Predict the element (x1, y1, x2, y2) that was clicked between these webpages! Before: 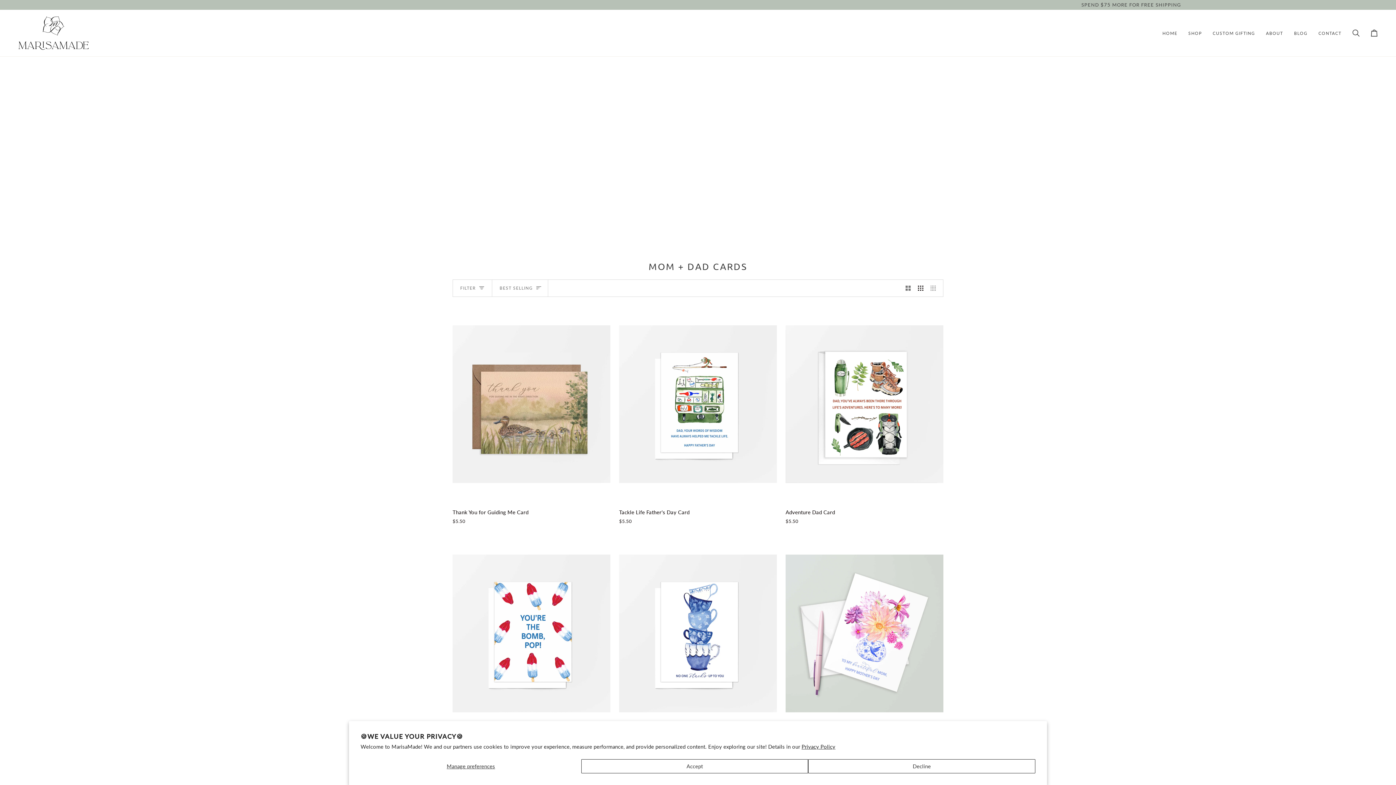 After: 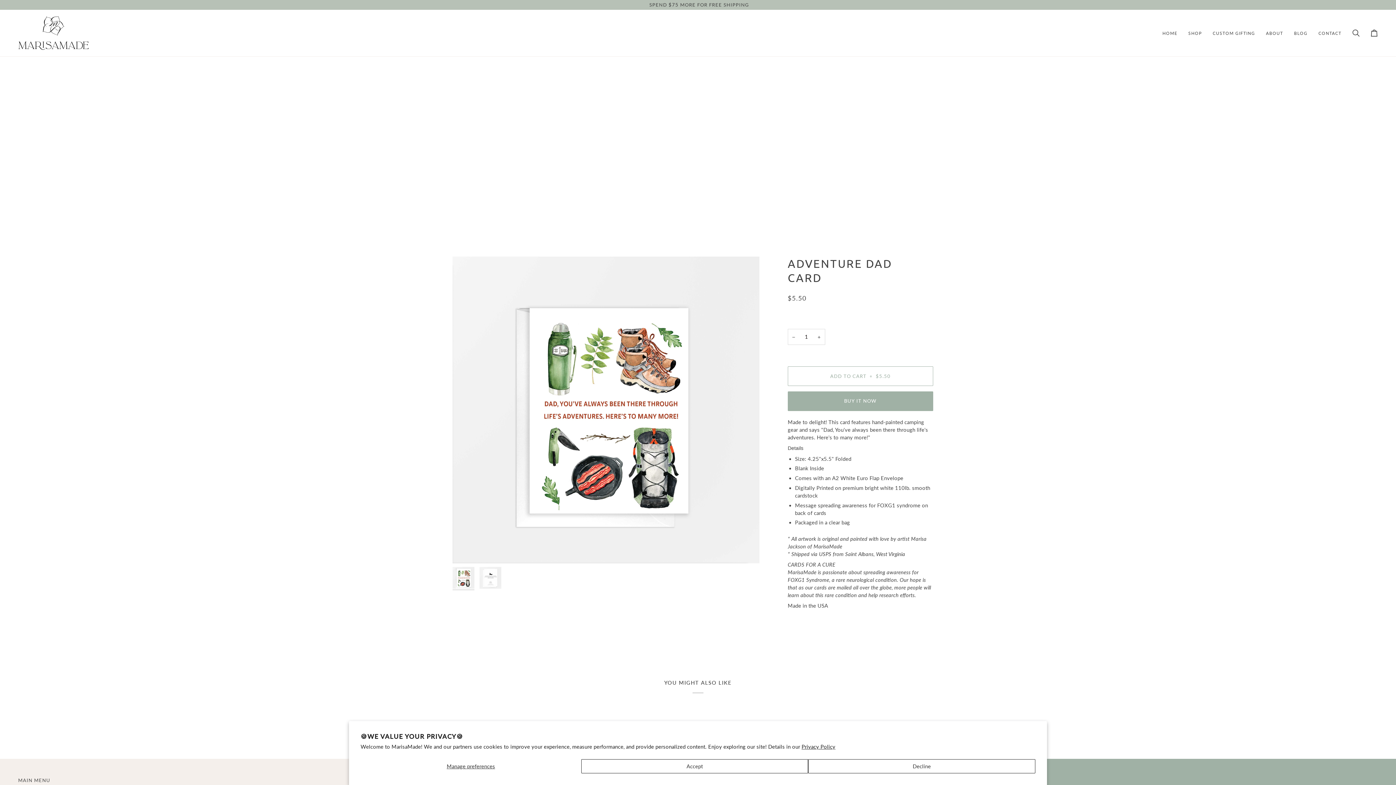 Action: label: Adventure Dad Card bbox: (785, 305, 943, 503)